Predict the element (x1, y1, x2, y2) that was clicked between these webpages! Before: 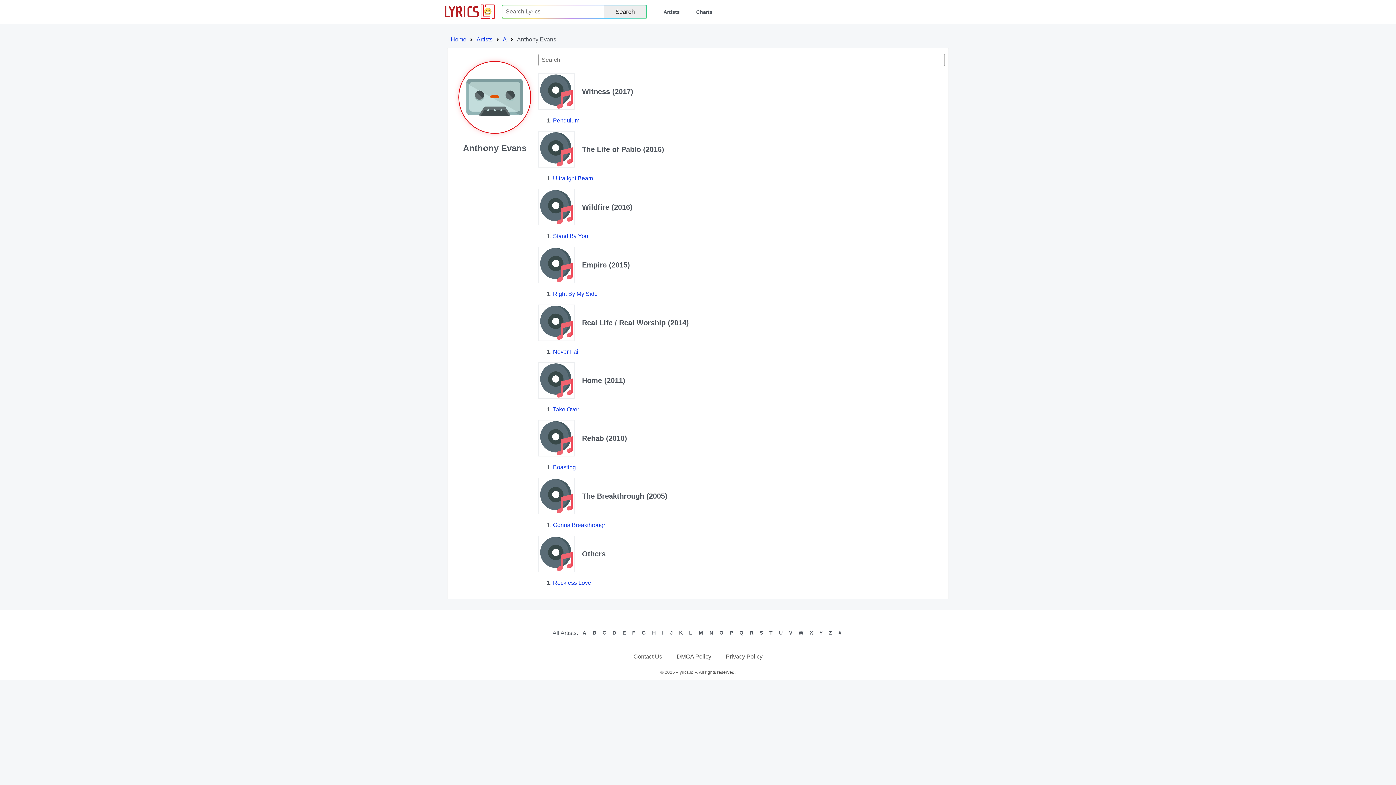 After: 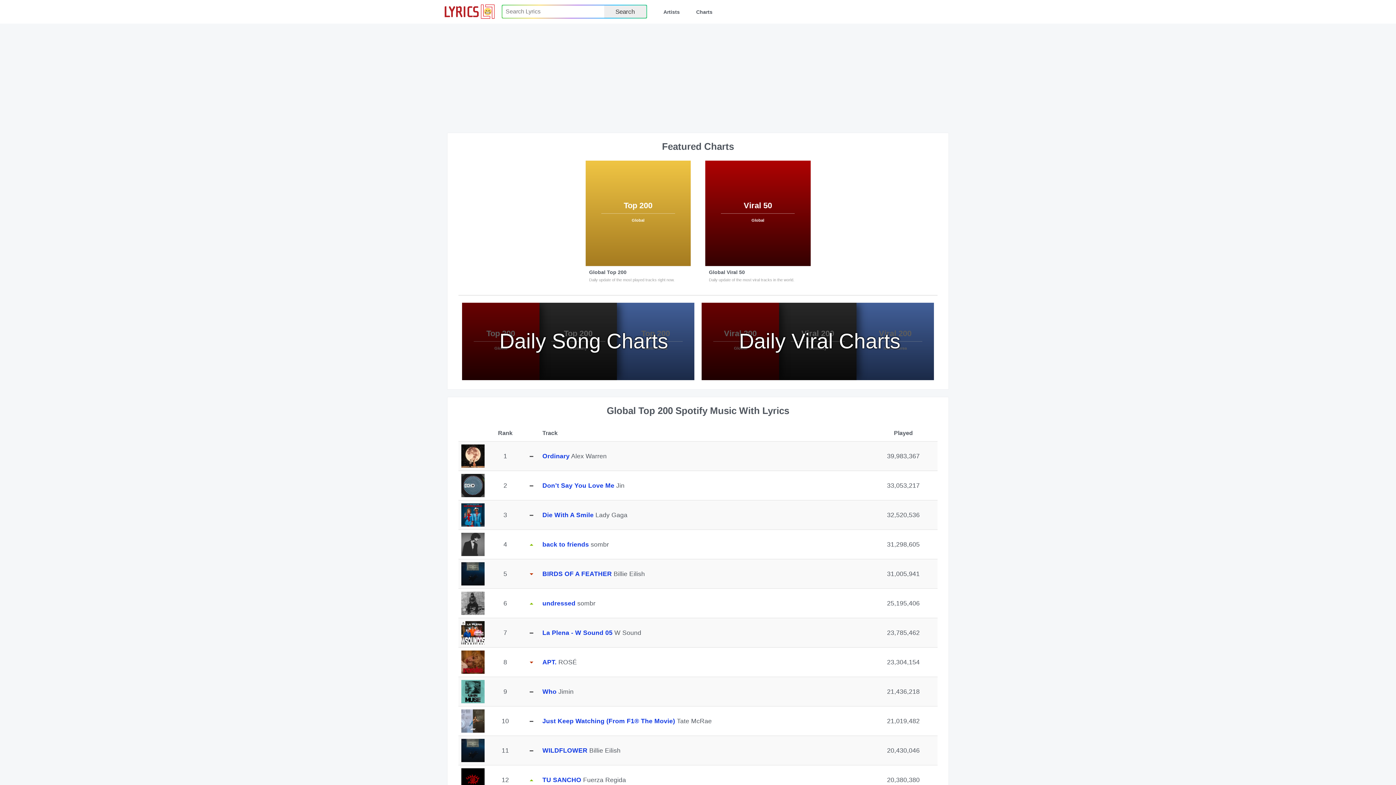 Action: label: Home bbox: (450, 36, 466, 42)